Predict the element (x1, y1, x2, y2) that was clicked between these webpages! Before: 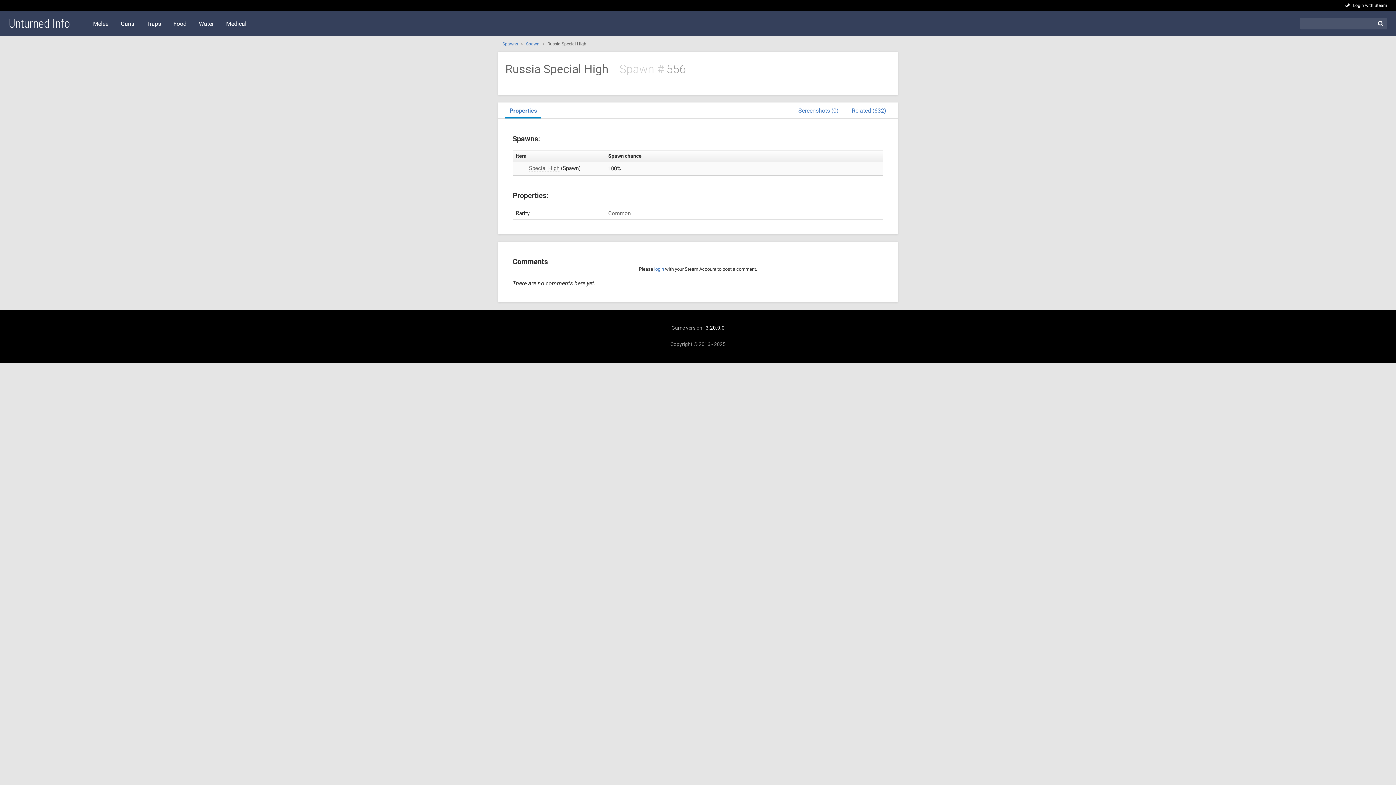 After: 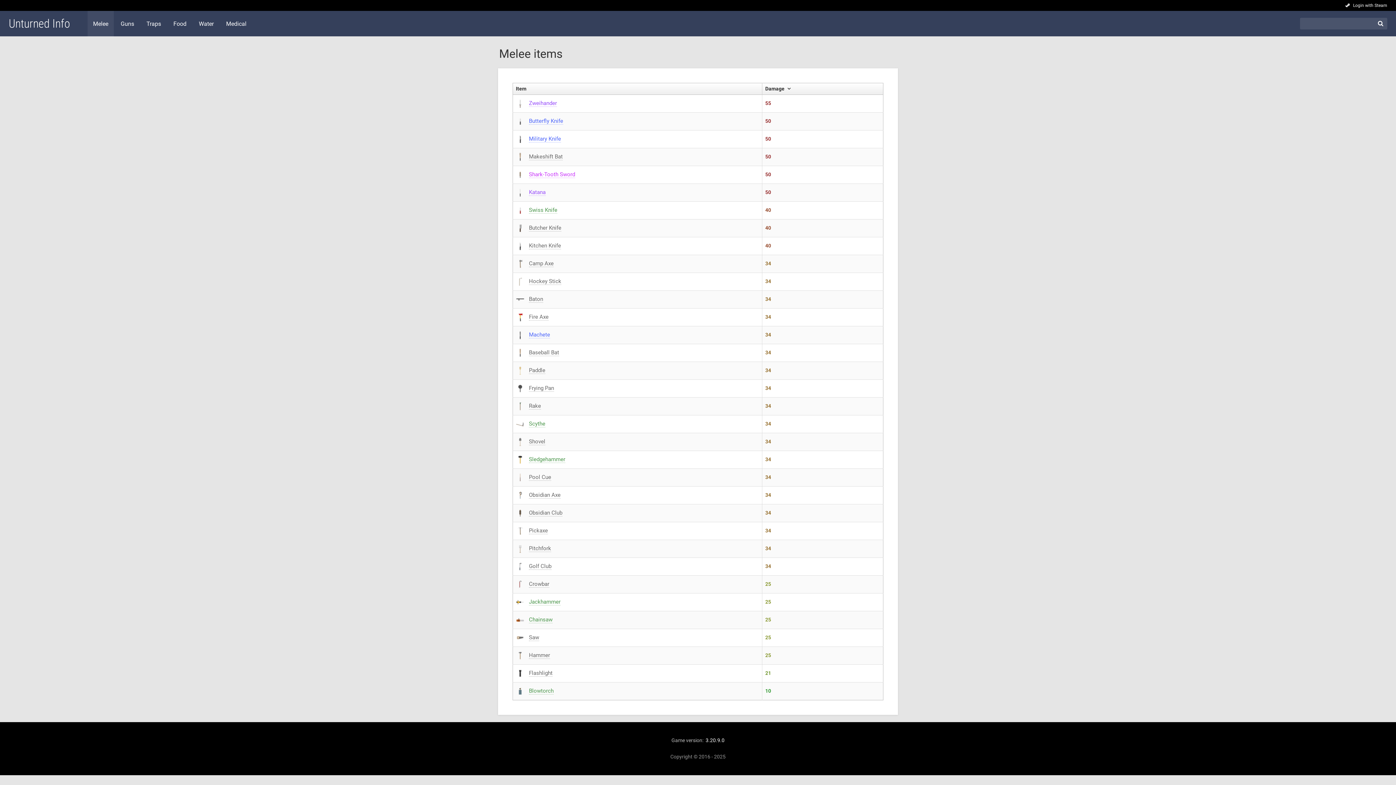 Action: bbox: (87, 10, 113, 37) label: Melee